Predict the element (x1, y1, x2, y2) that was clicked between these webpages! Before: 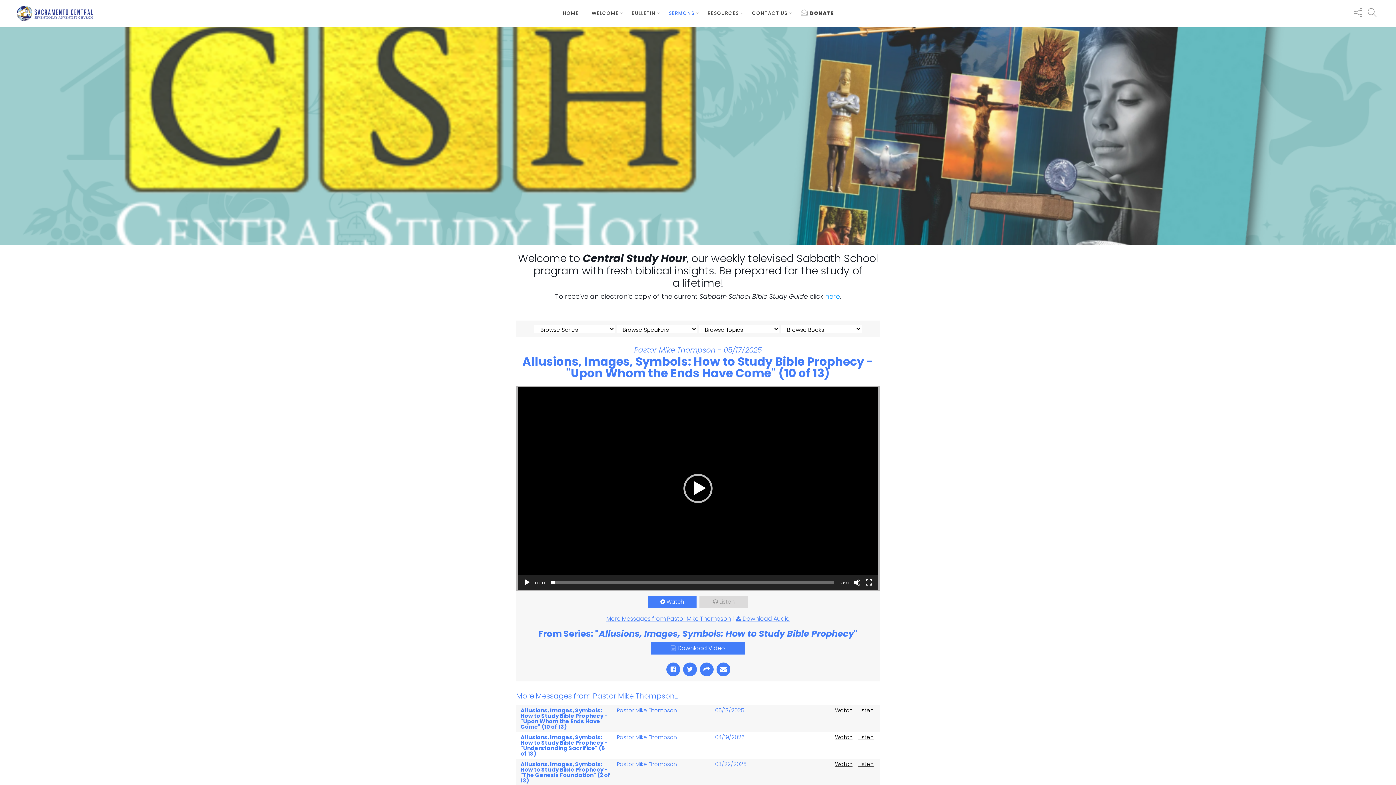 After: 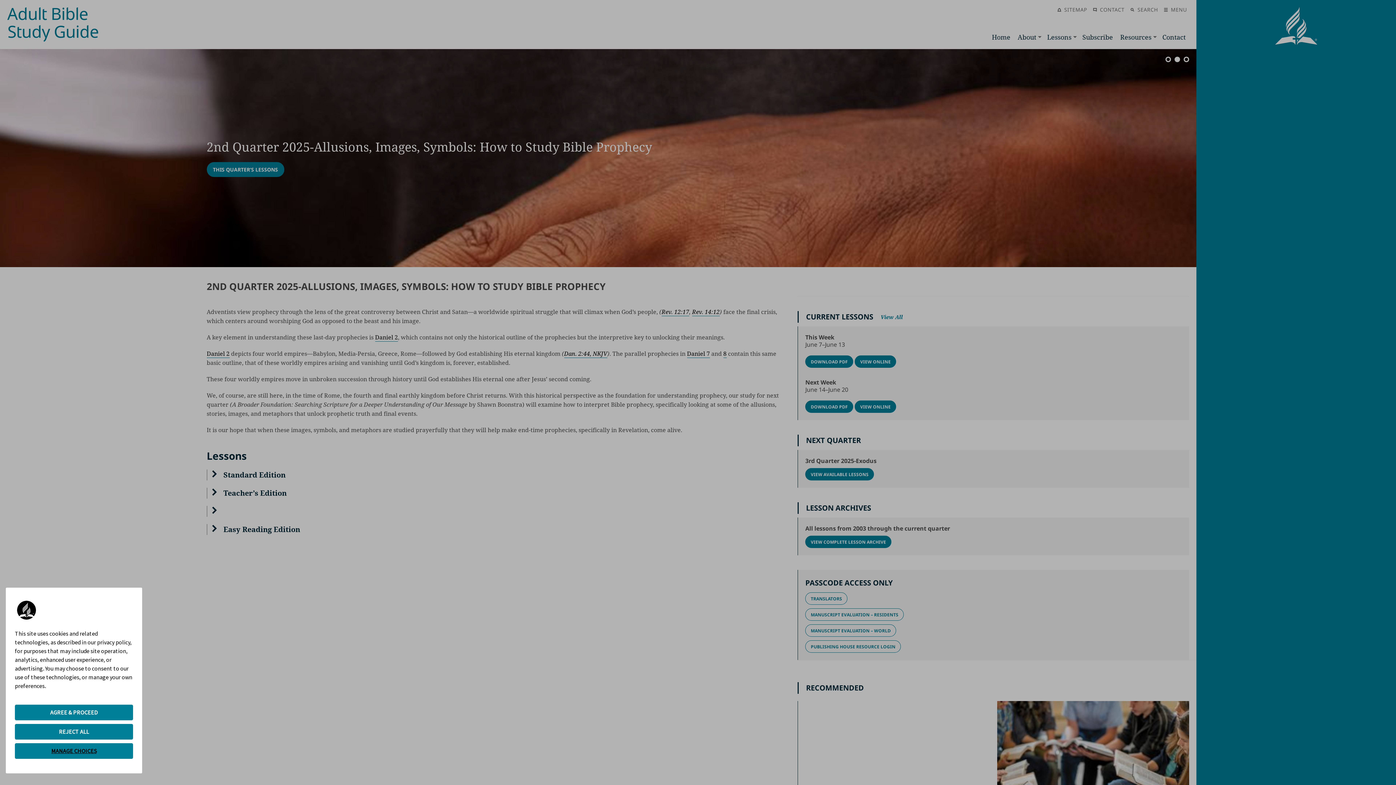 Action: bbox: (825, 292, 839, 301) label: here